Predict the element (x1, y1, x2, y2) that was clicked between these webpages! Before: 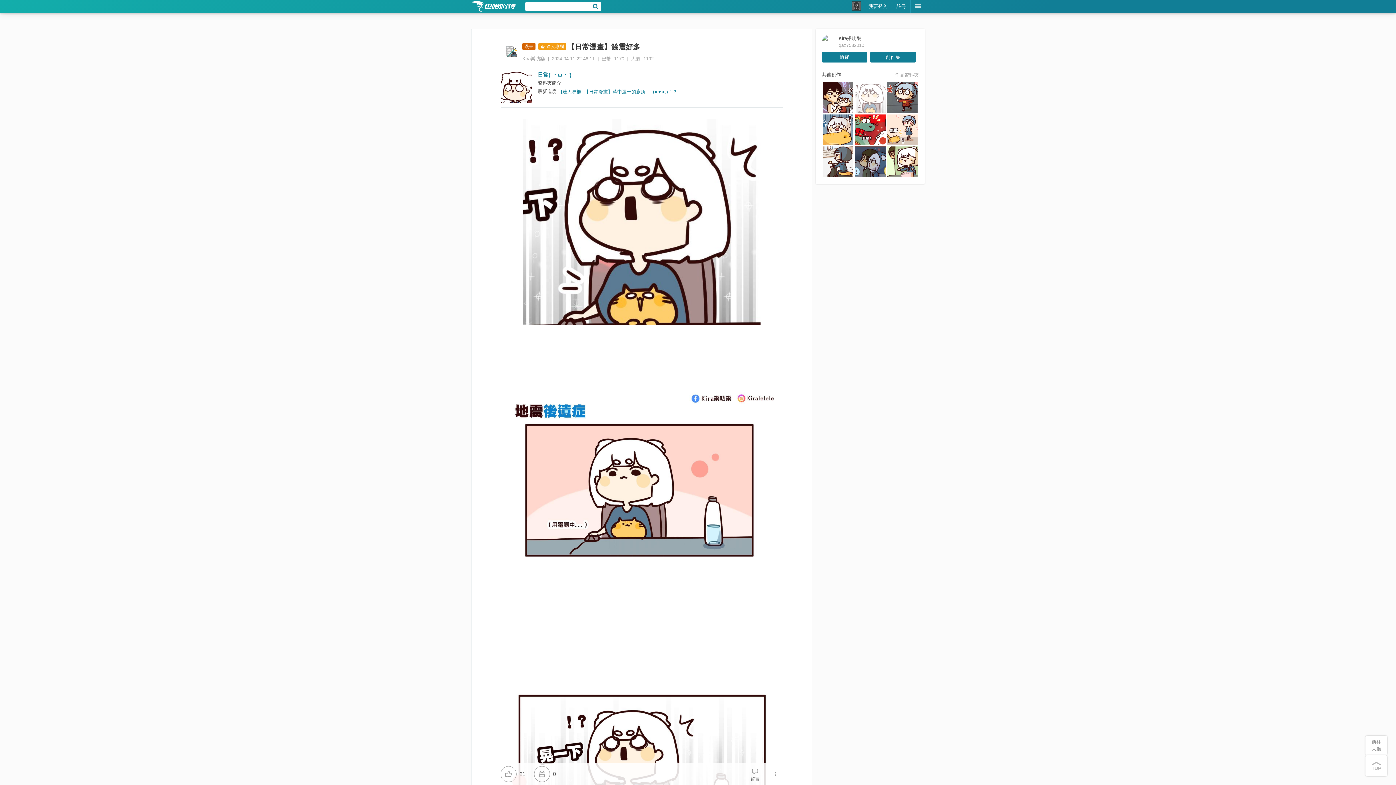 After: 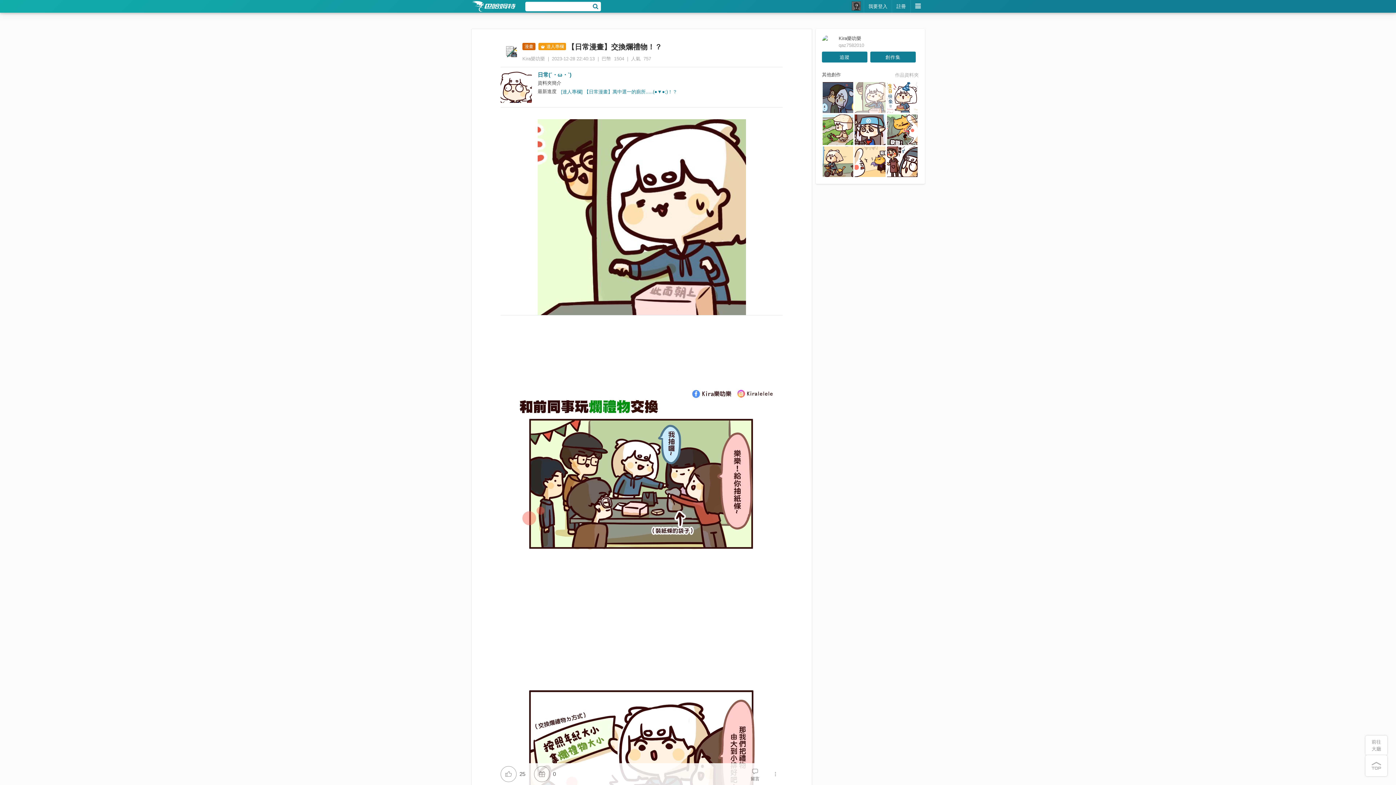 Action: bbox: (887, 146, 917, 177)